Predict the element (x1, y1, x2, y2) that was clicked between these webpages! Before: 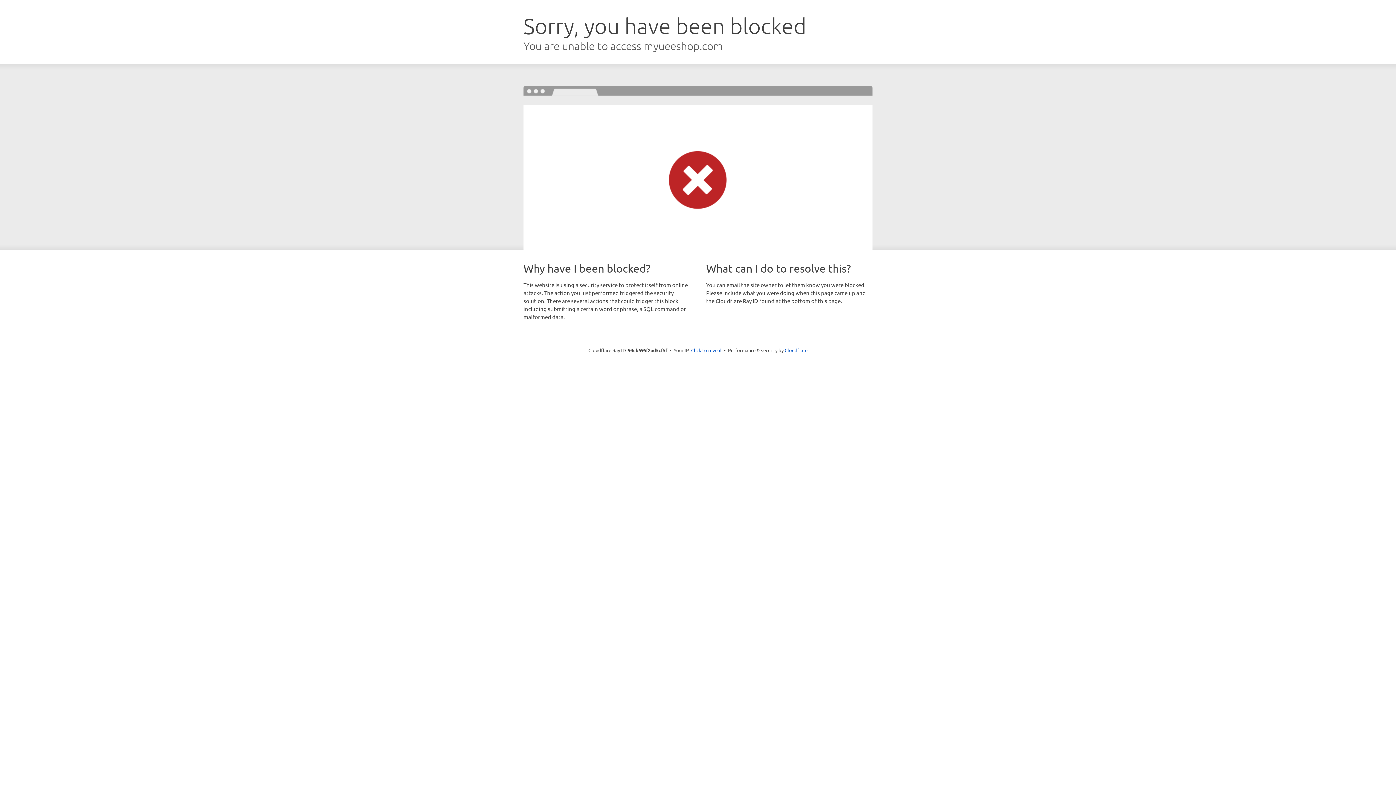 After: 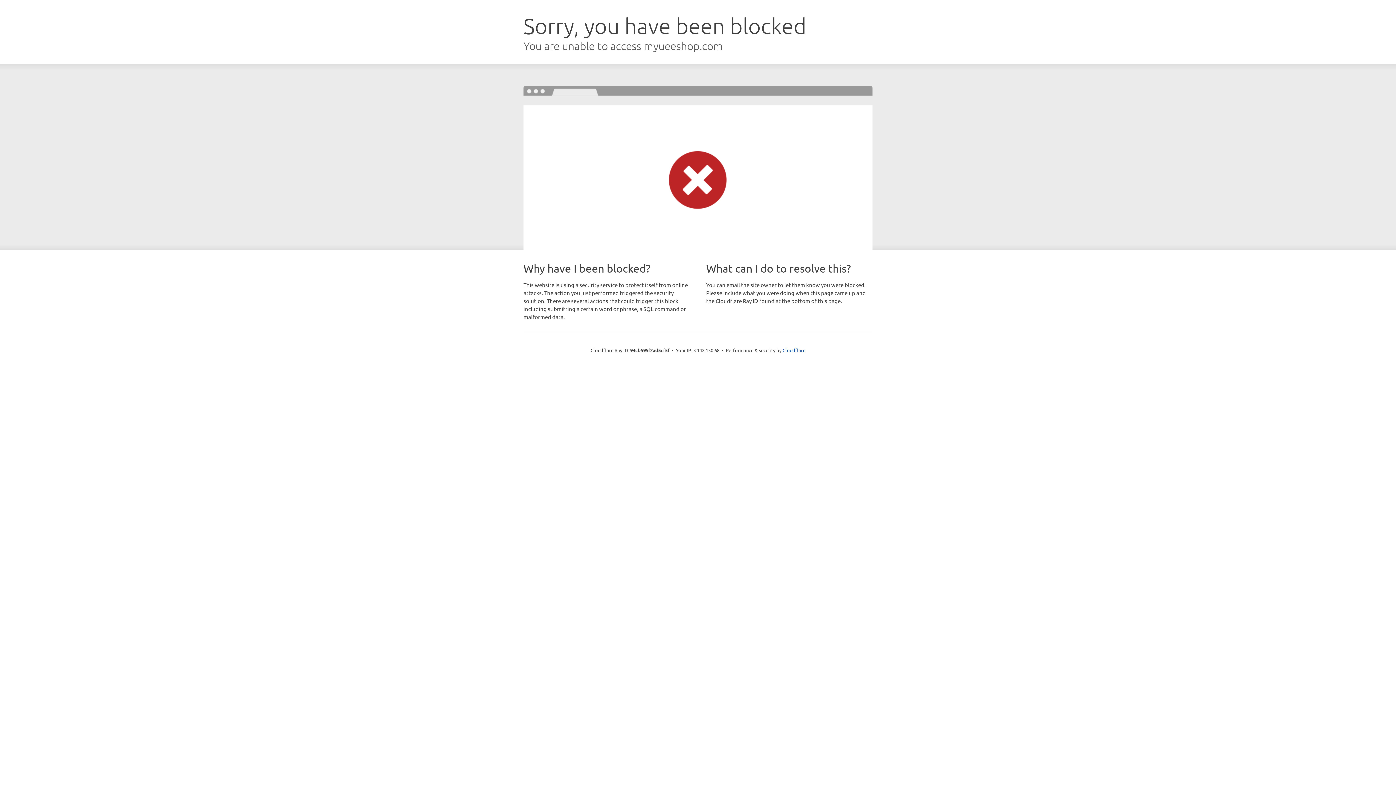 Action: label: Click to reveal bbox: (691, 346, 721, 353)